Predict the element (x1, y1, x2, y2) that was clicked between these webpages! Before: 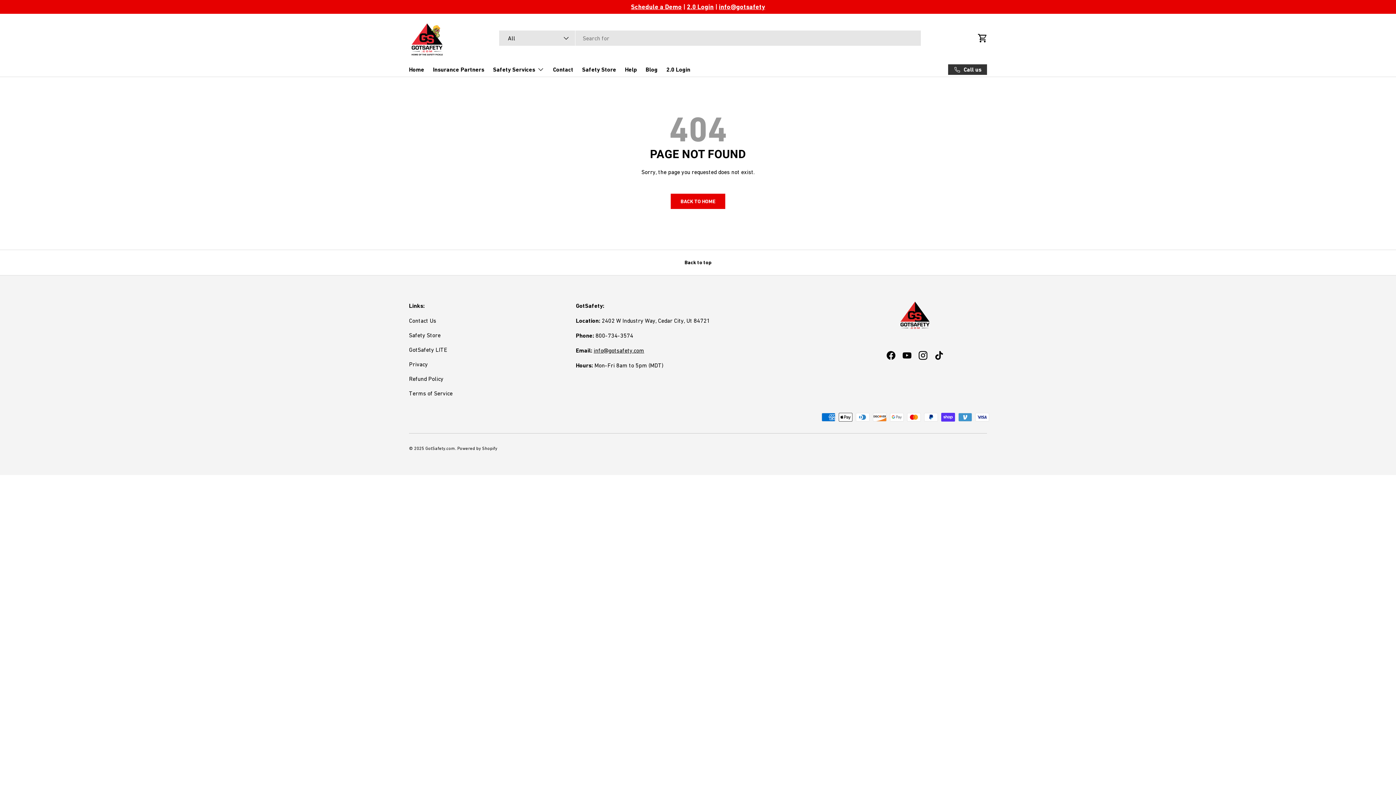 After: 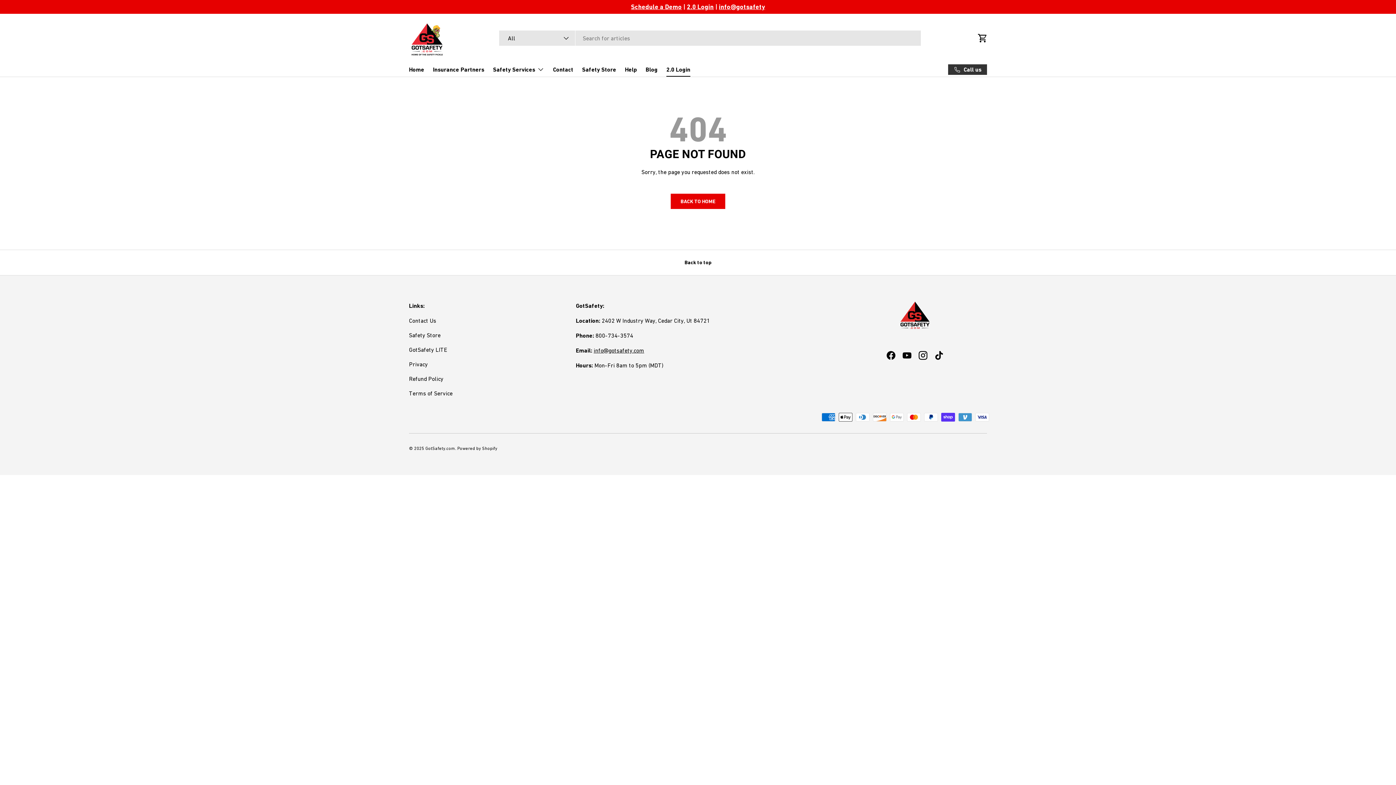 Action: bbox: (666, 62, 690, 76) label: 2.0 Login